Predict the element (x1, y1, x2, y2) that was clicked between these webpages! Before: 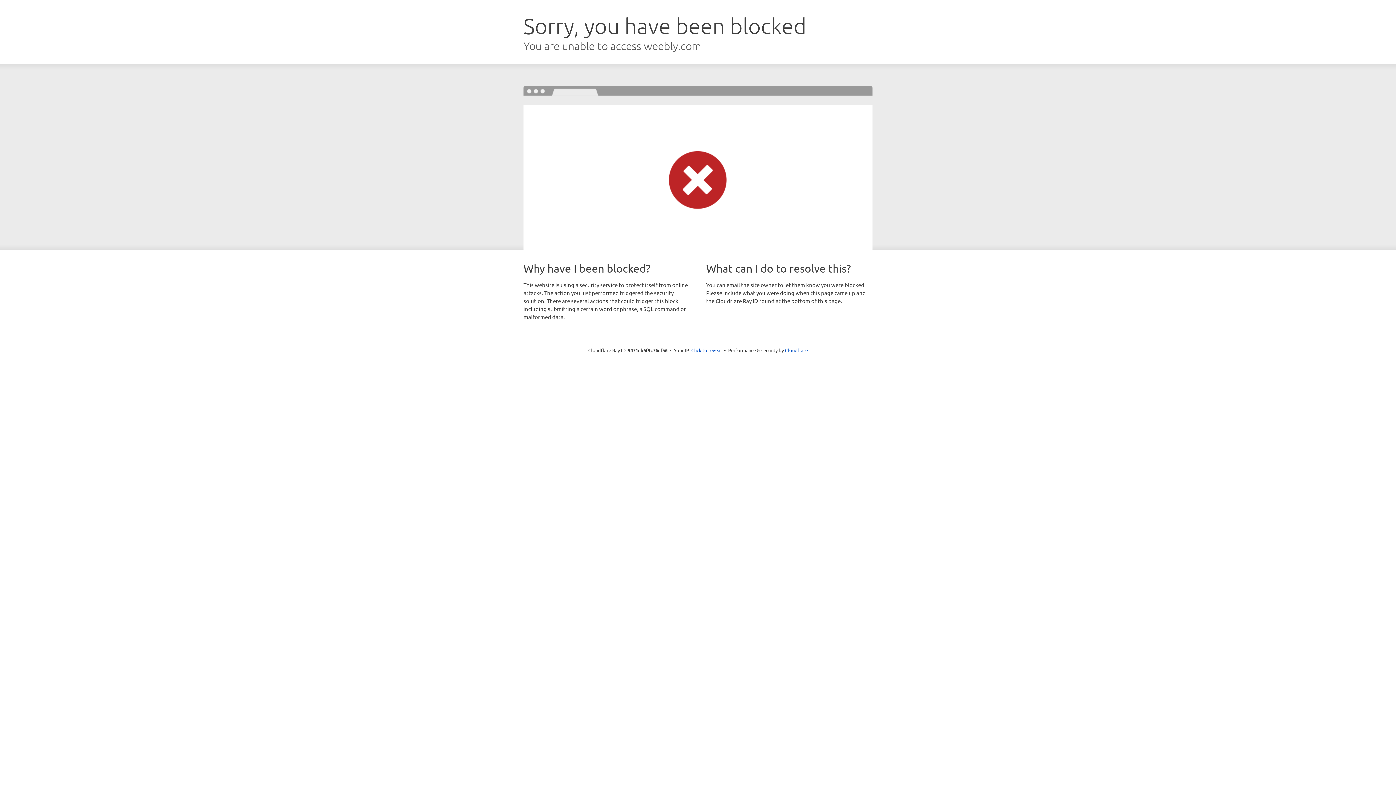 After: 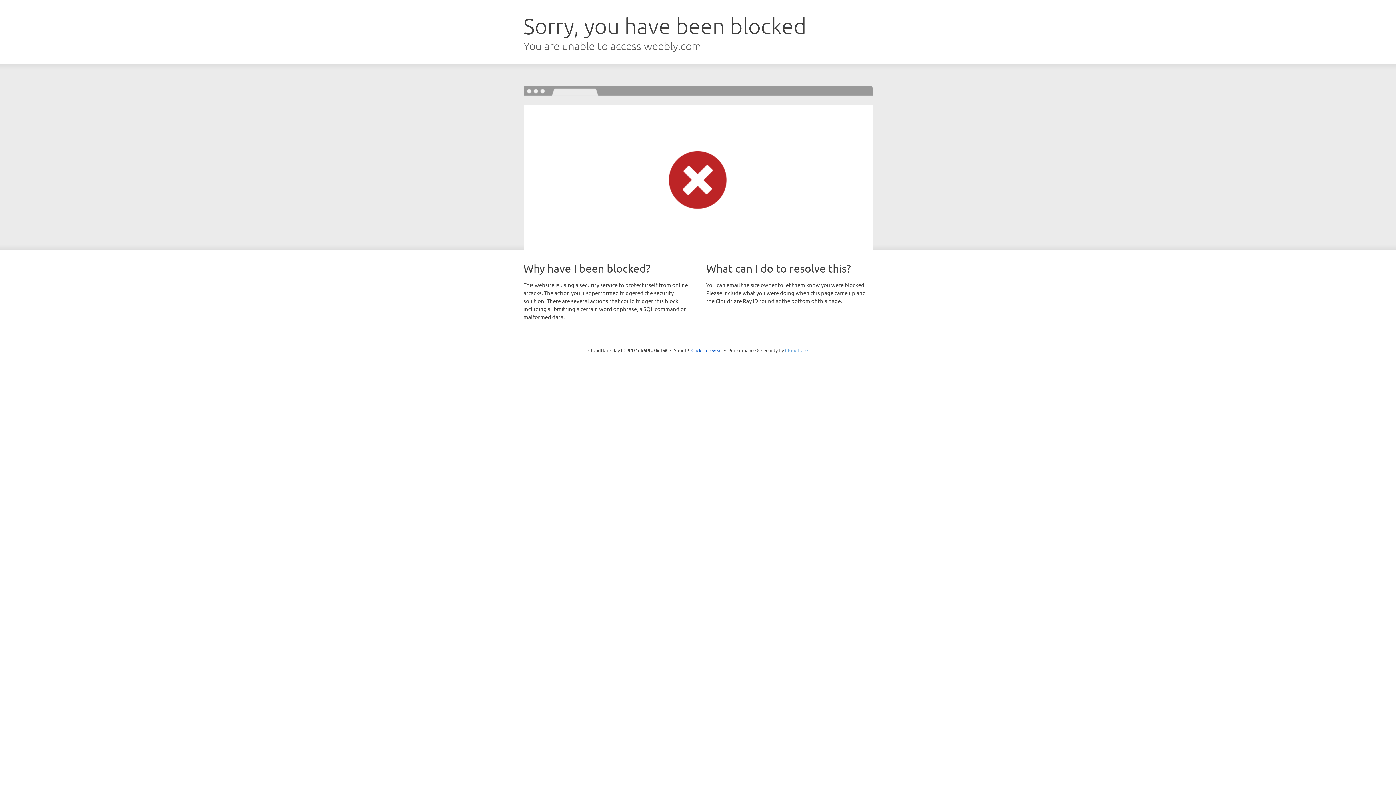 Action: label: Cloudflare bbox: (785, 347, 808, 353)